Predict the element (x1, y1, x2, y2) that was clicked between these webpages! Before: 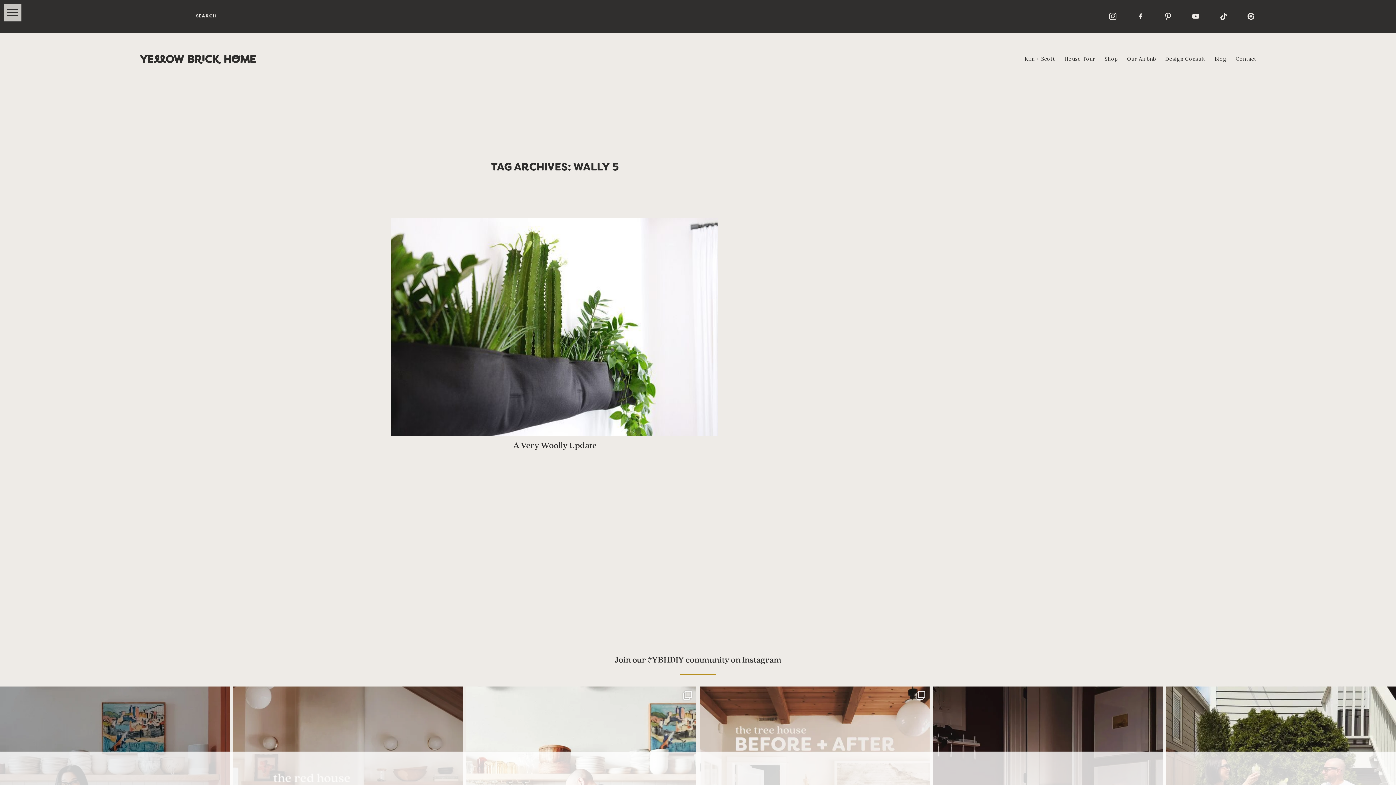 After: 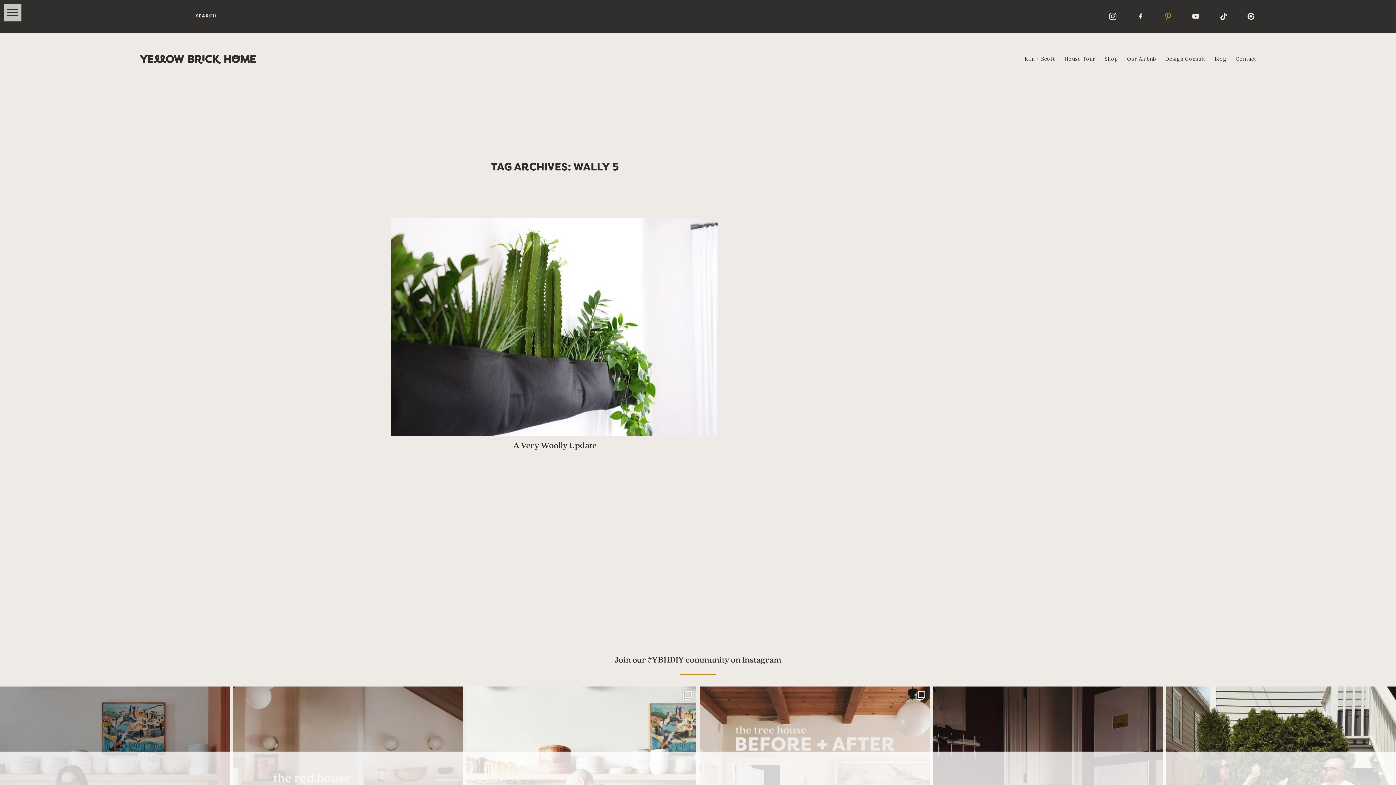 Action: bbox: (1162, 10, 1173, 21)